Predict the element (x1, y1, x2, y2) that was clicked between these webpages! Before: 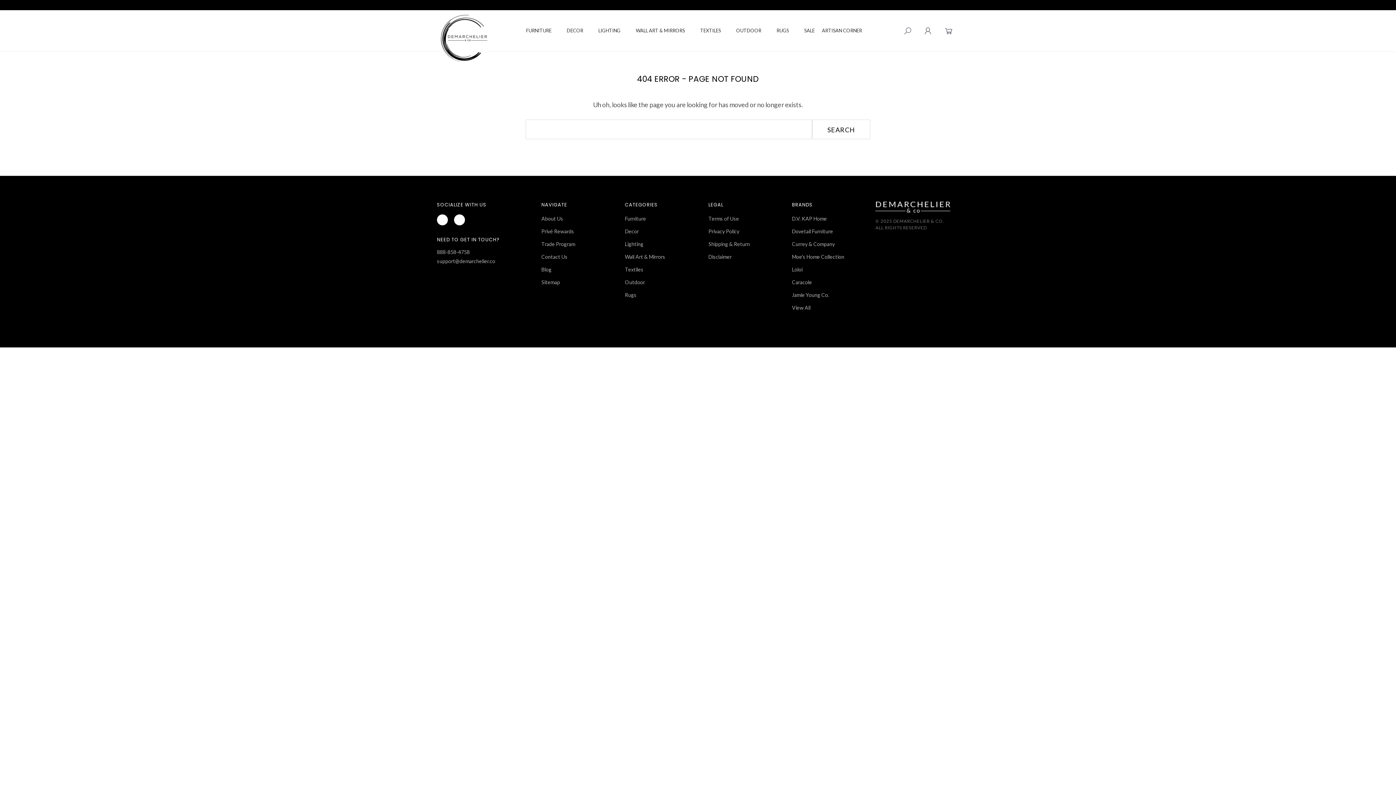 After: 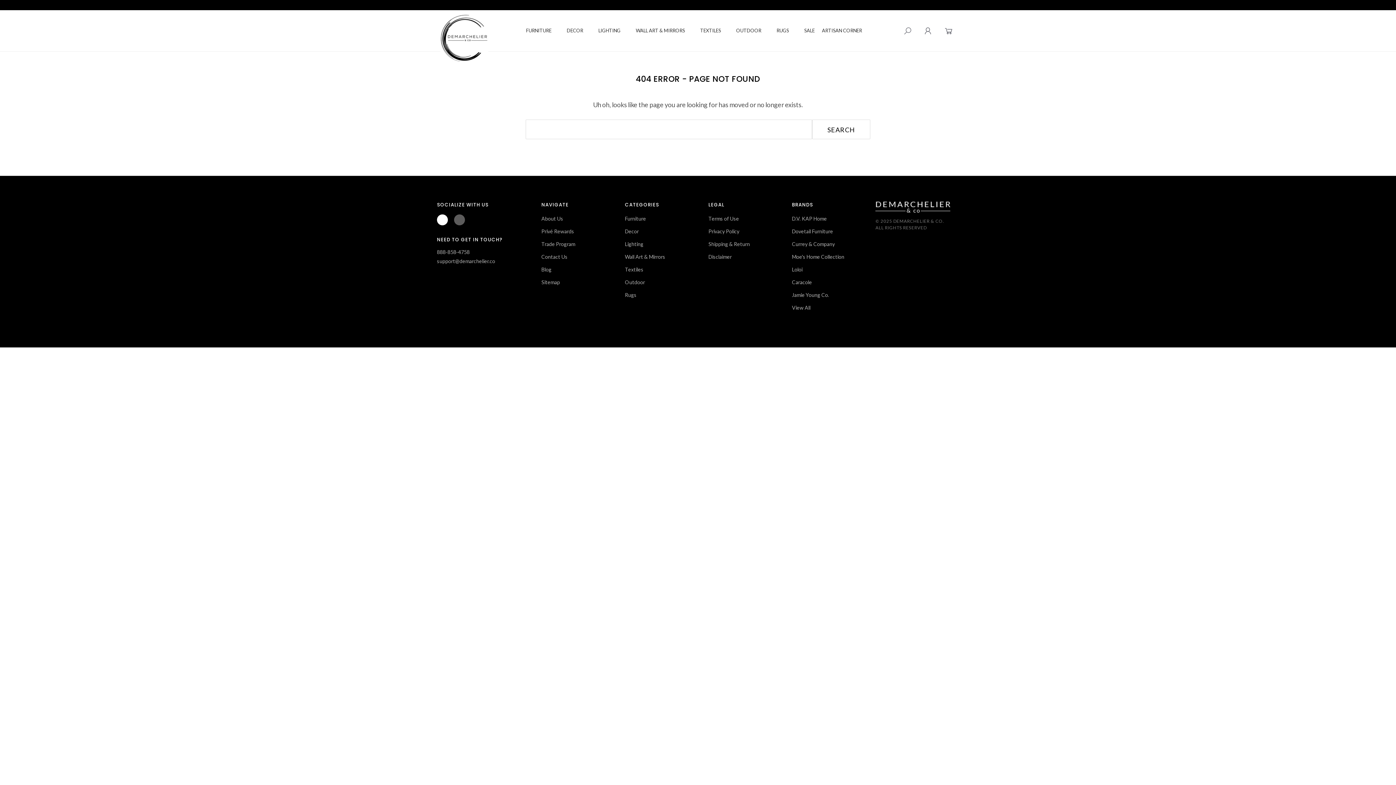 Action: label: pinterest bbox: (454, 214, 465, 225)